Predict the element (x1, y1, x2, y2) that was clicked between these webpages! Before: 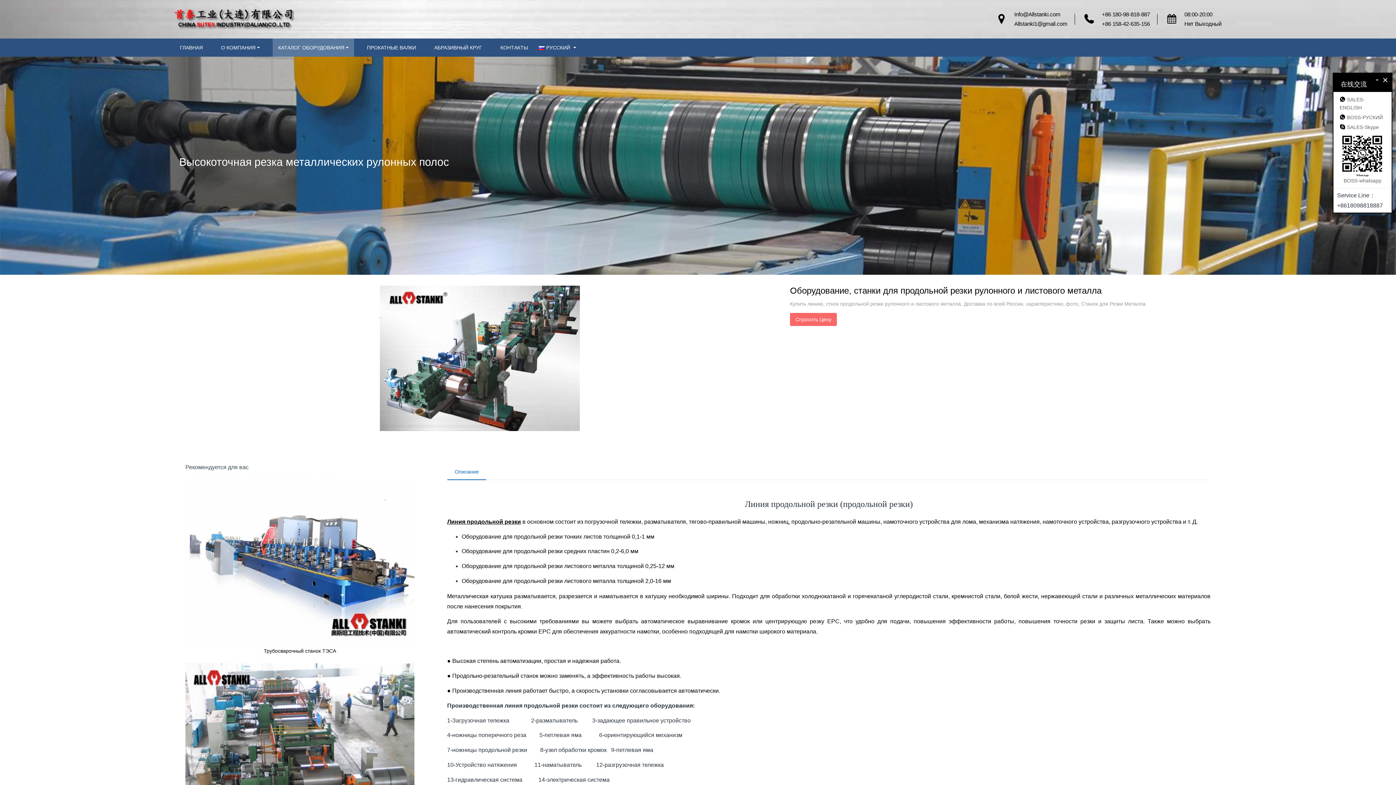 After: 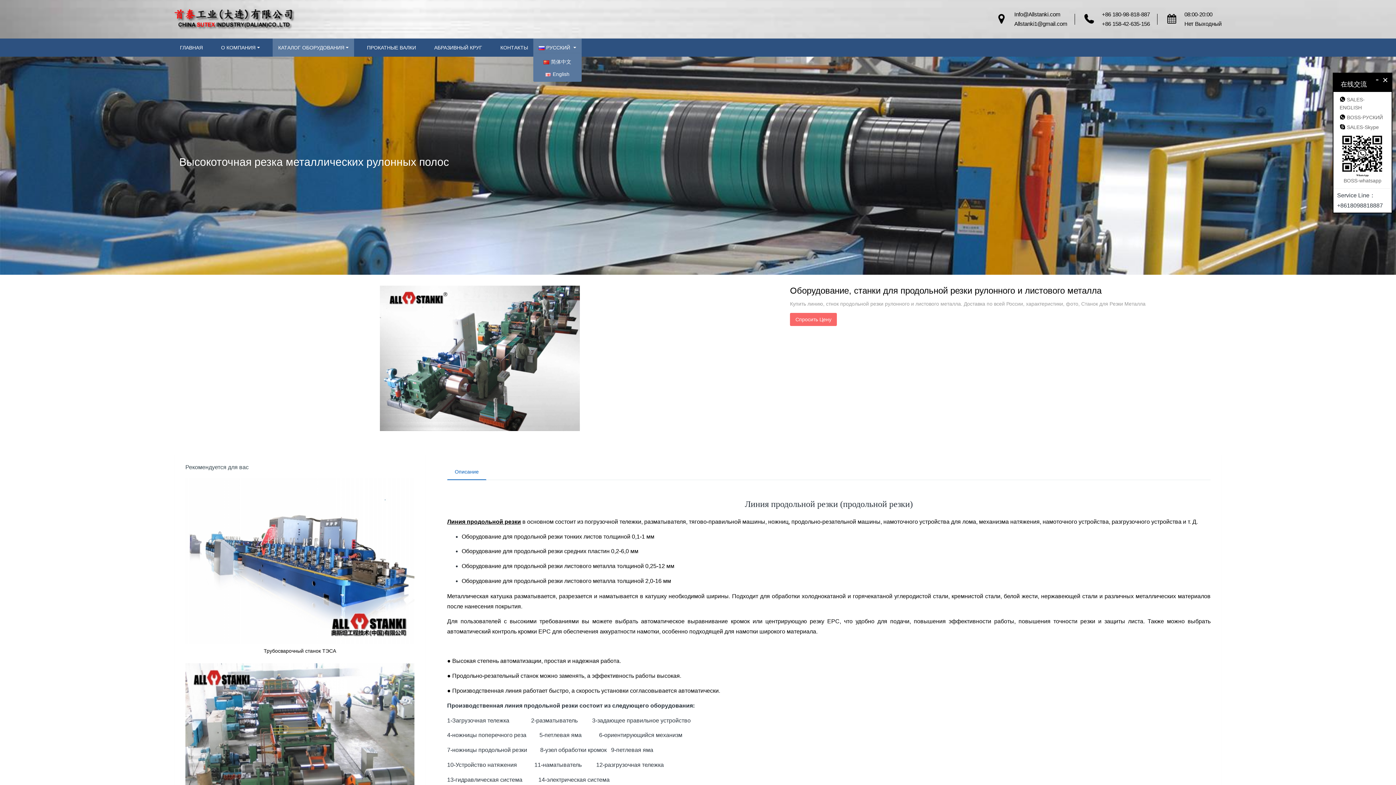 Action: label:  РУССКИЙ  bbox: (533, 38, 581, 56)